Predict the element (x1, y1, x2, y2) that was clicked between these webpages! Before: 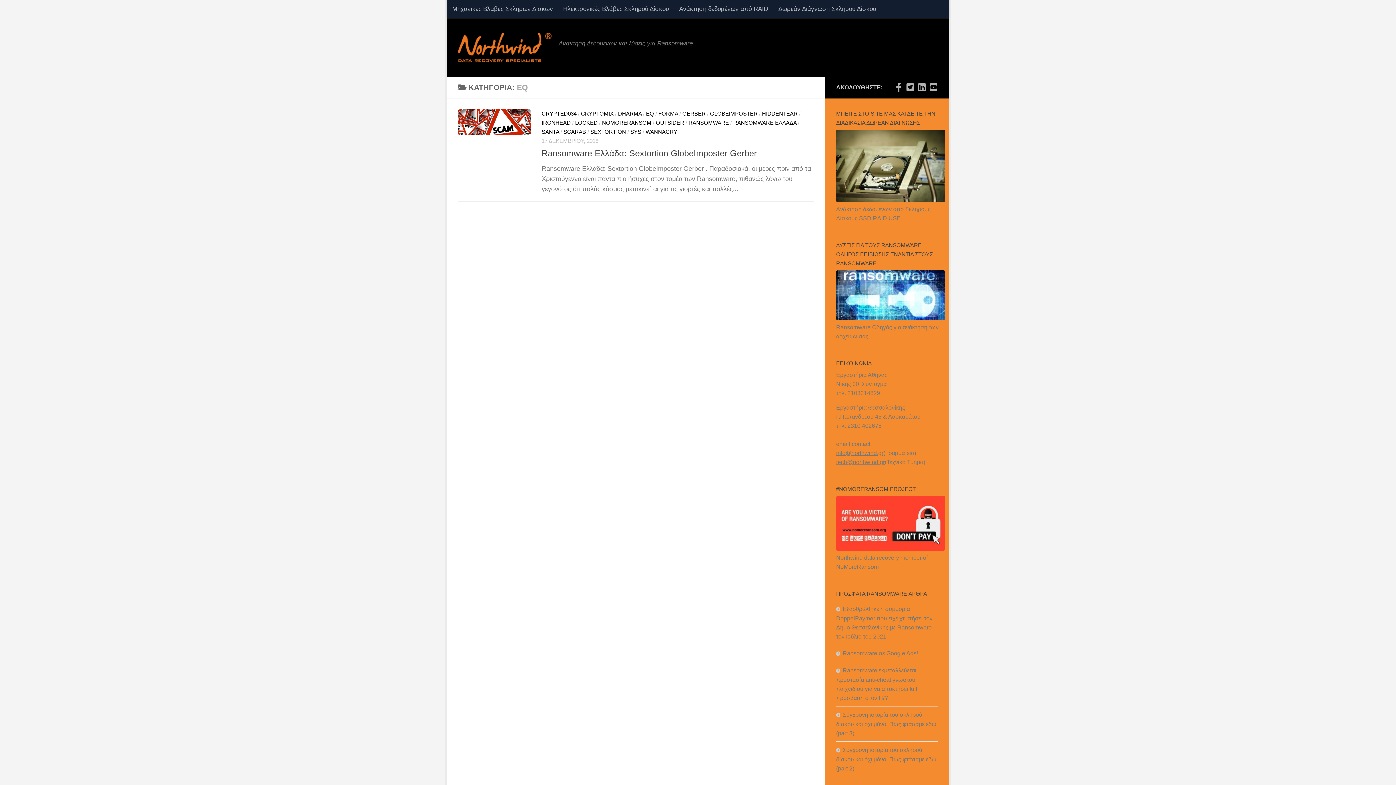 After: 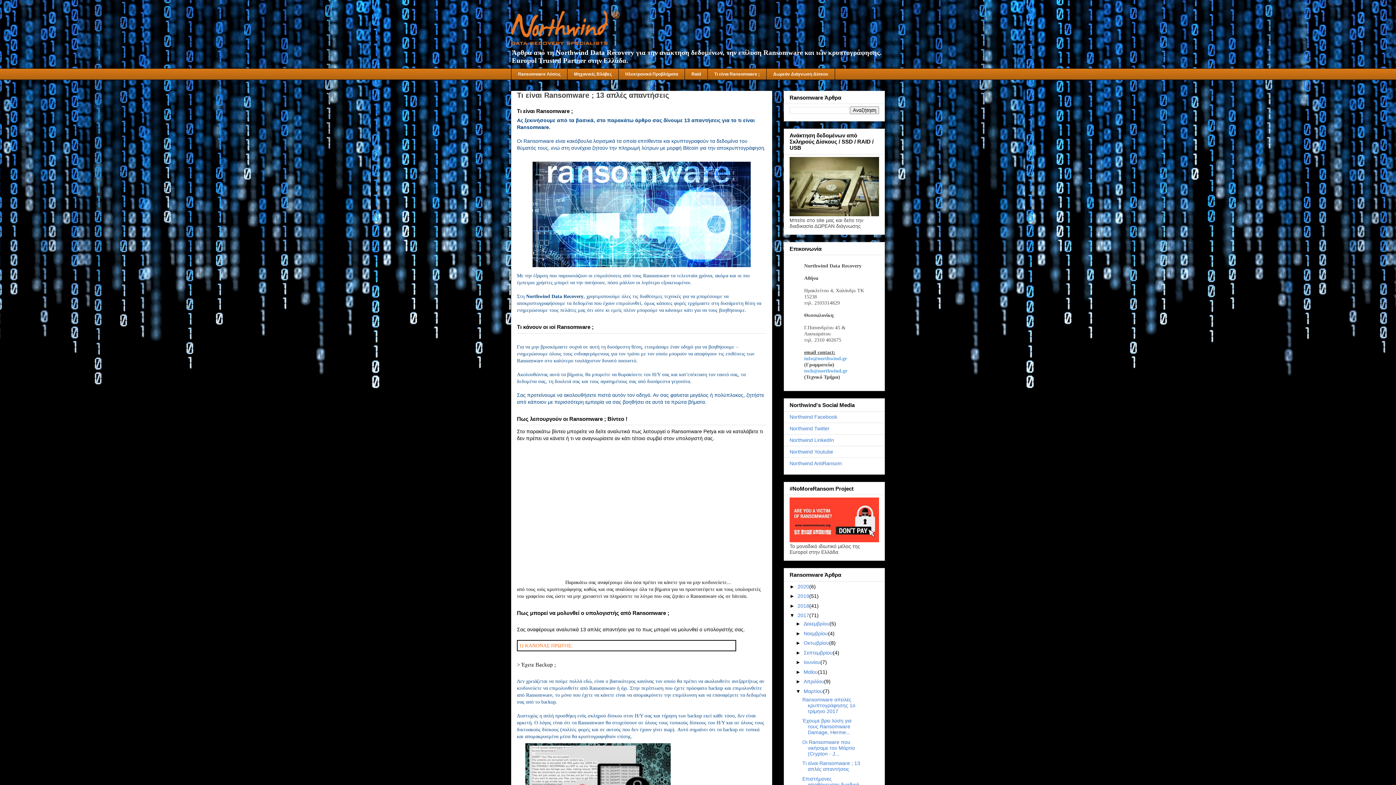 Action: bbox: (836, 315, 945, 321)